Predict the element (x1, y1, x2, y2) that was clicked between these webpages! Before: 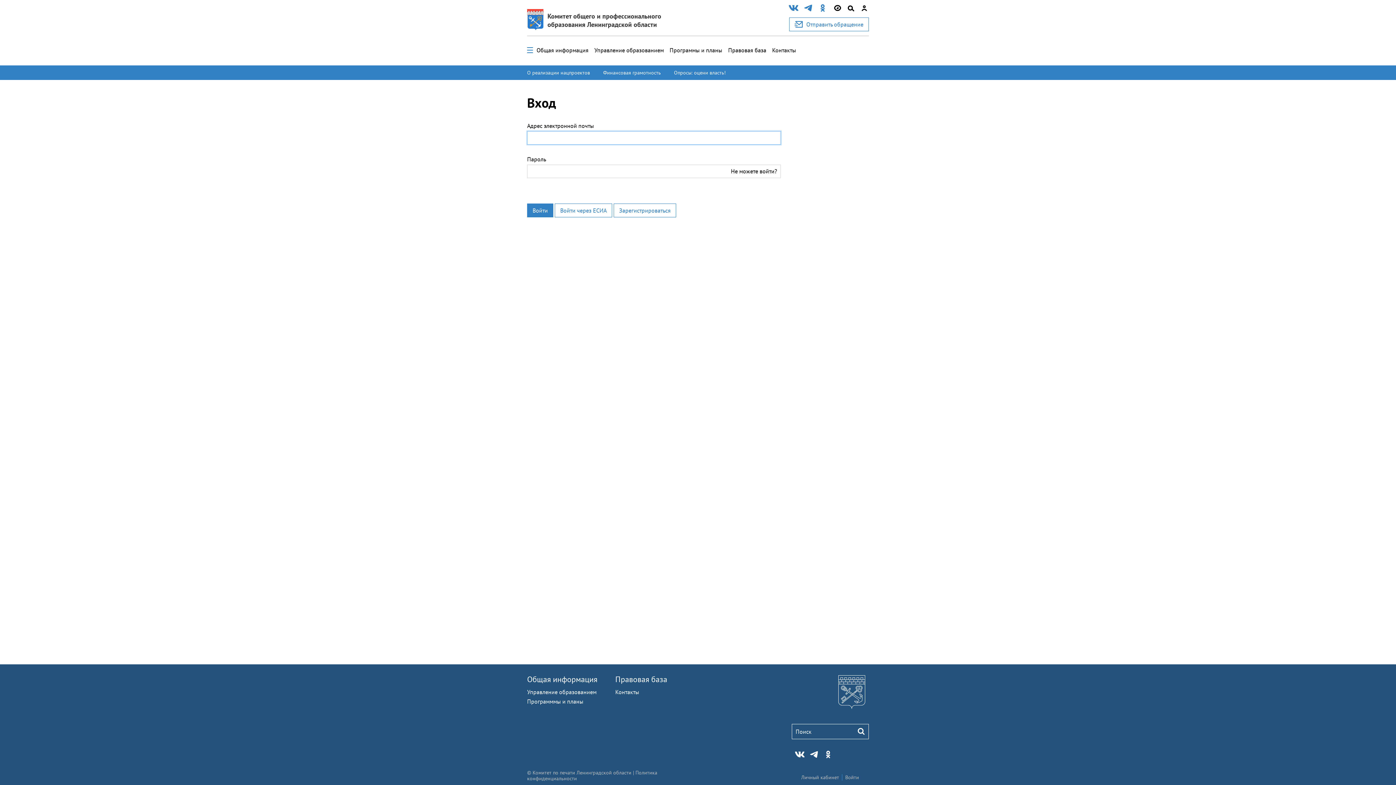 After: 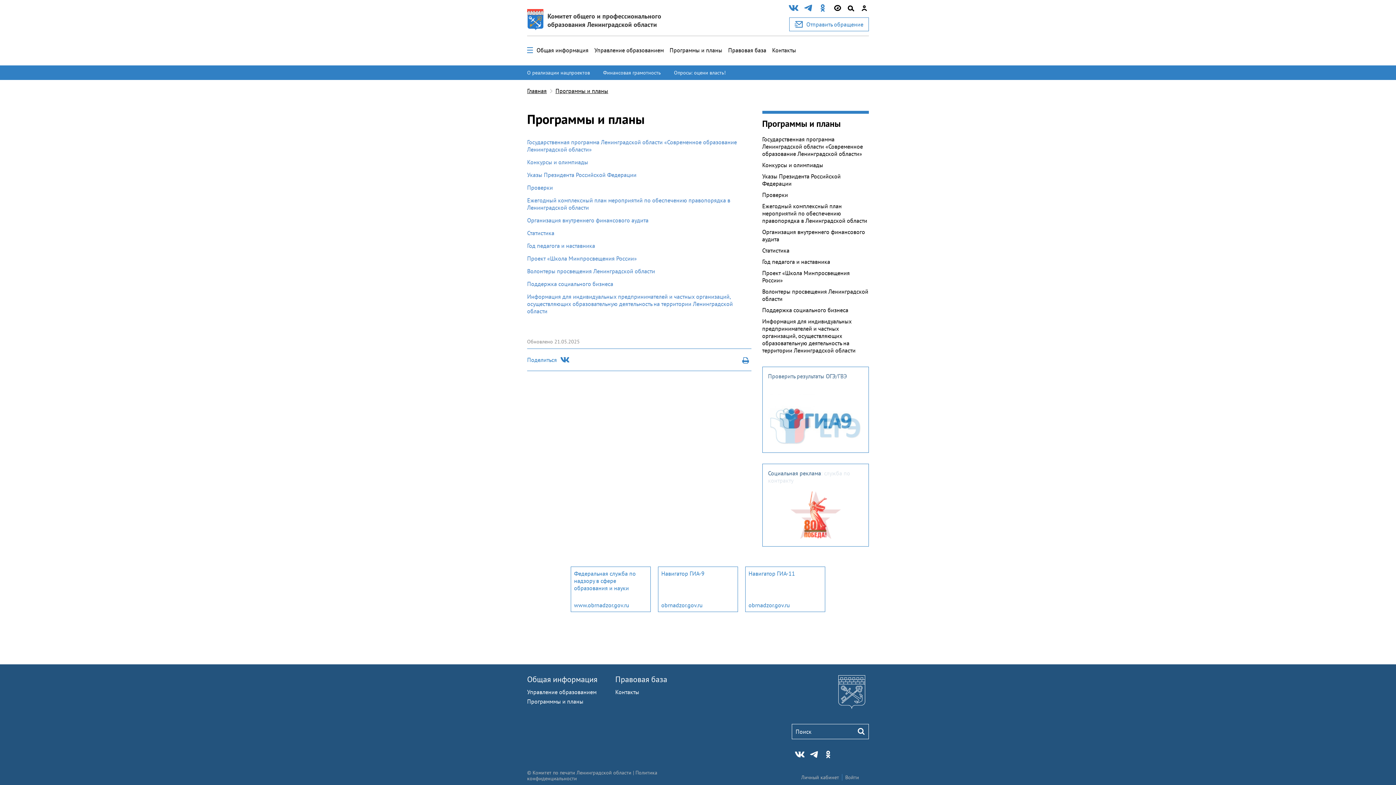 Action: label: Программмы и планы bbox: (527, 698, 583, 705)